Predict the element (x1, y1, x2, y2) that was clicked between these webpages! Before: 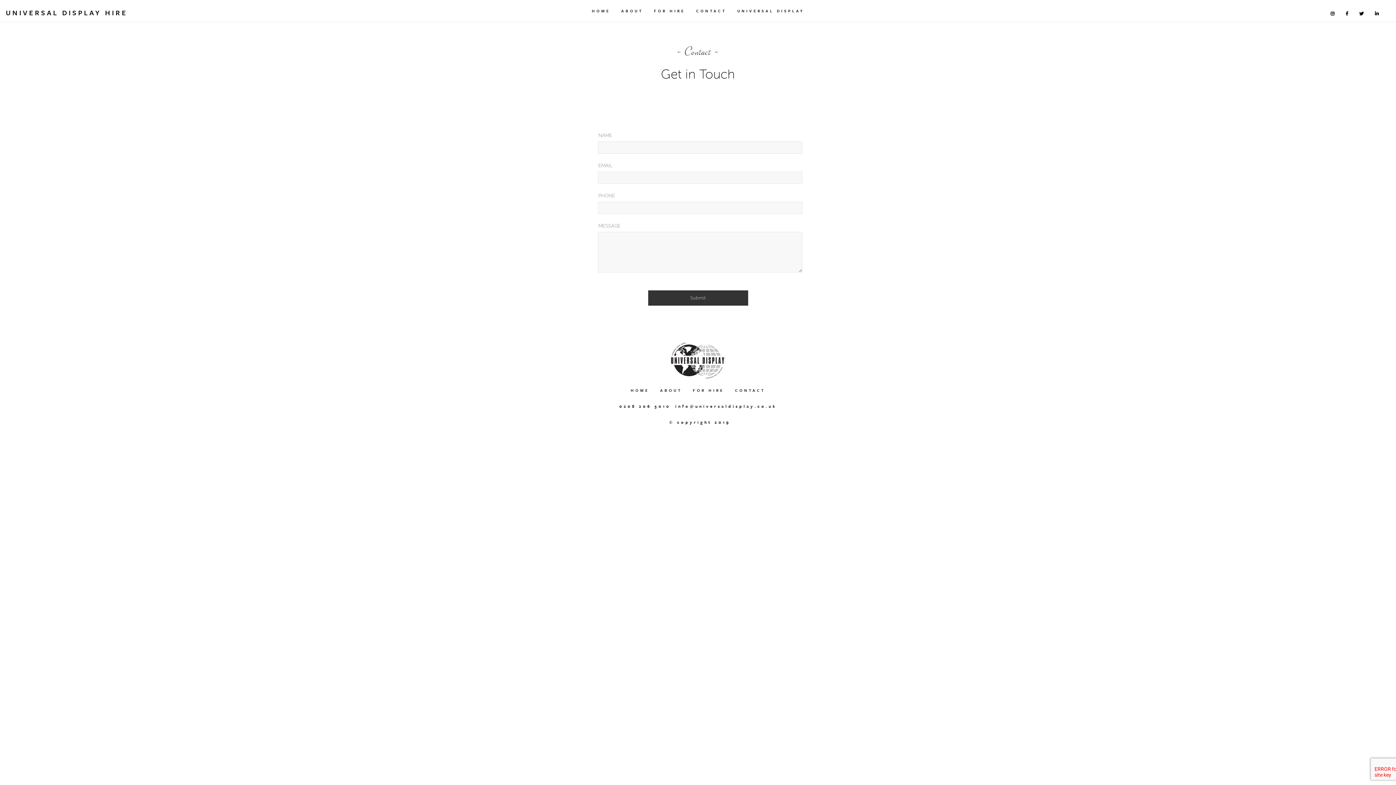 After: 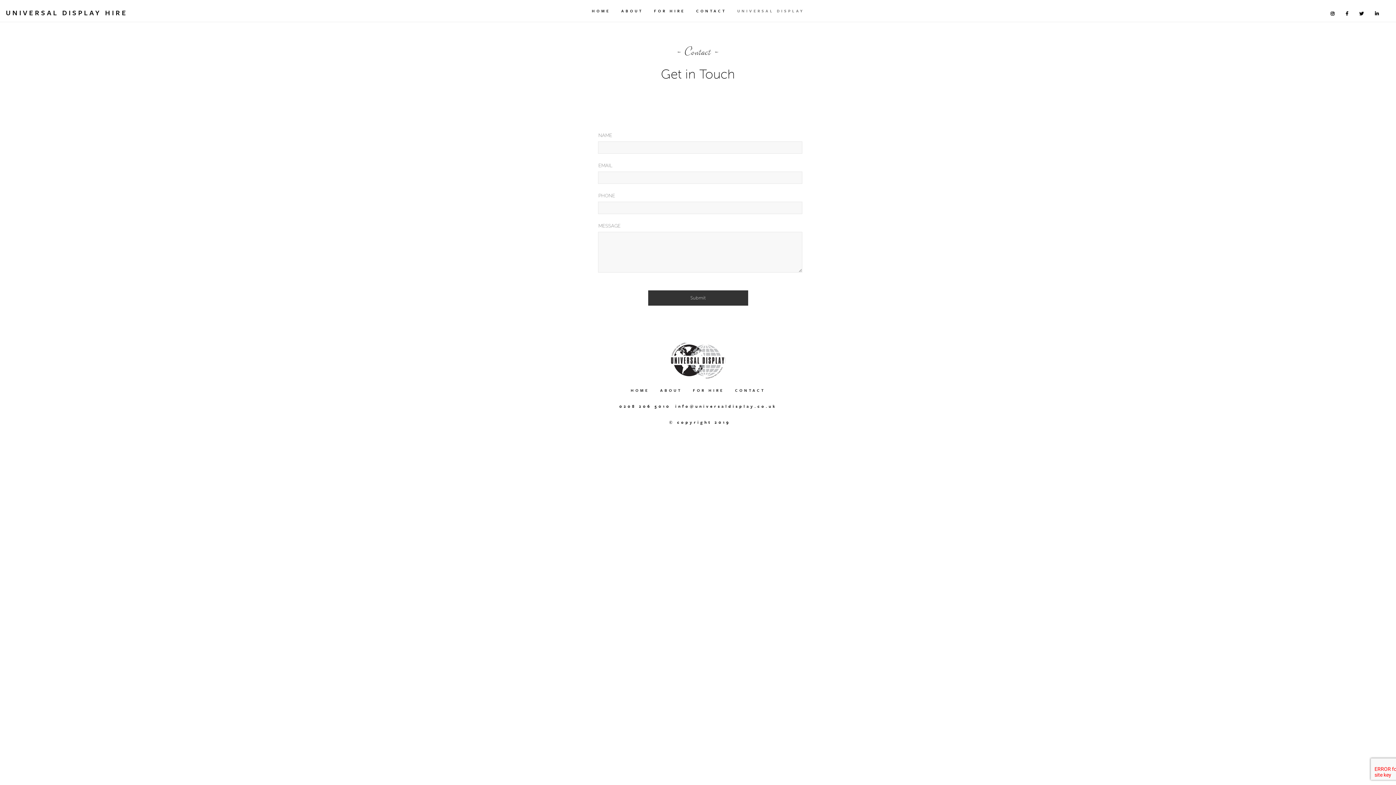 Action: label: UNIVERSAL DISPLAY bbox: (732, 7, 809, 14)